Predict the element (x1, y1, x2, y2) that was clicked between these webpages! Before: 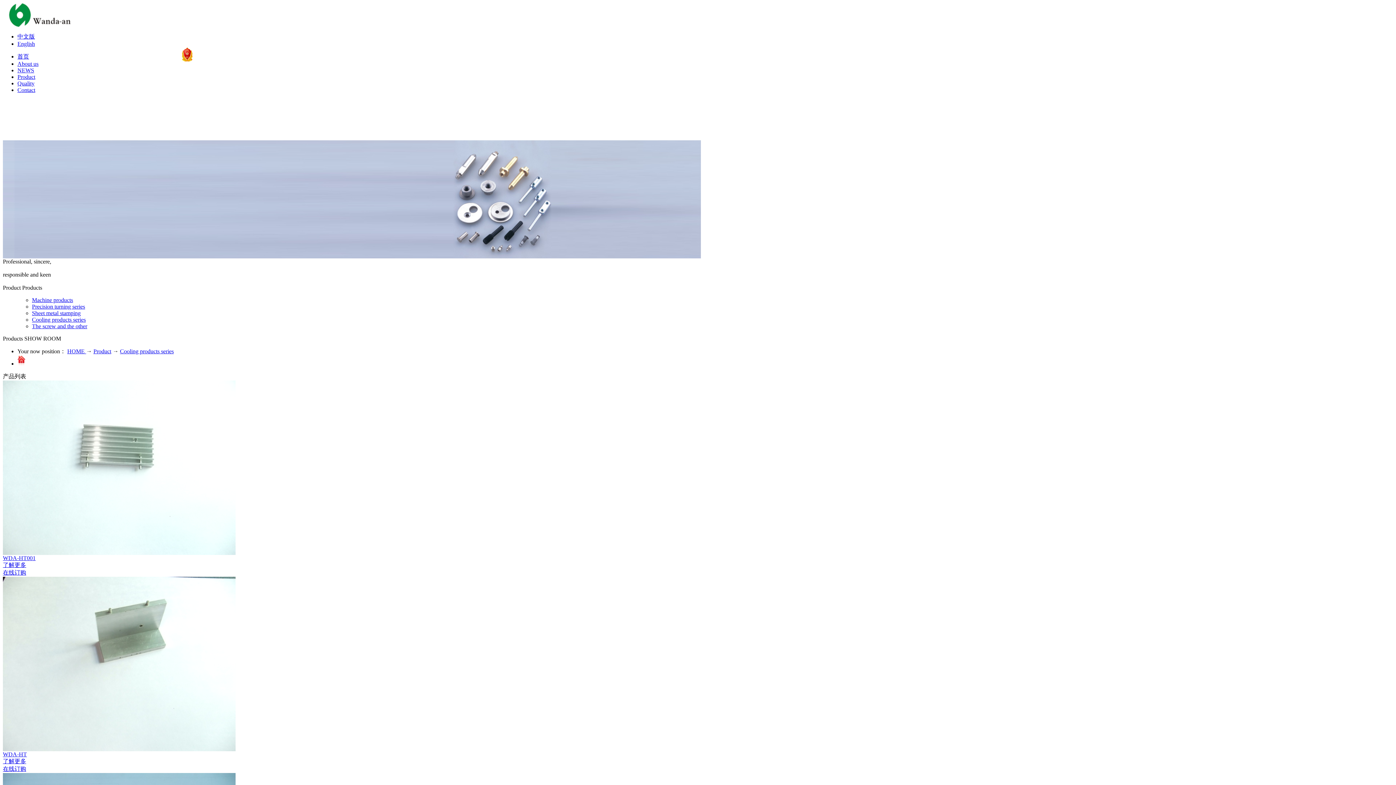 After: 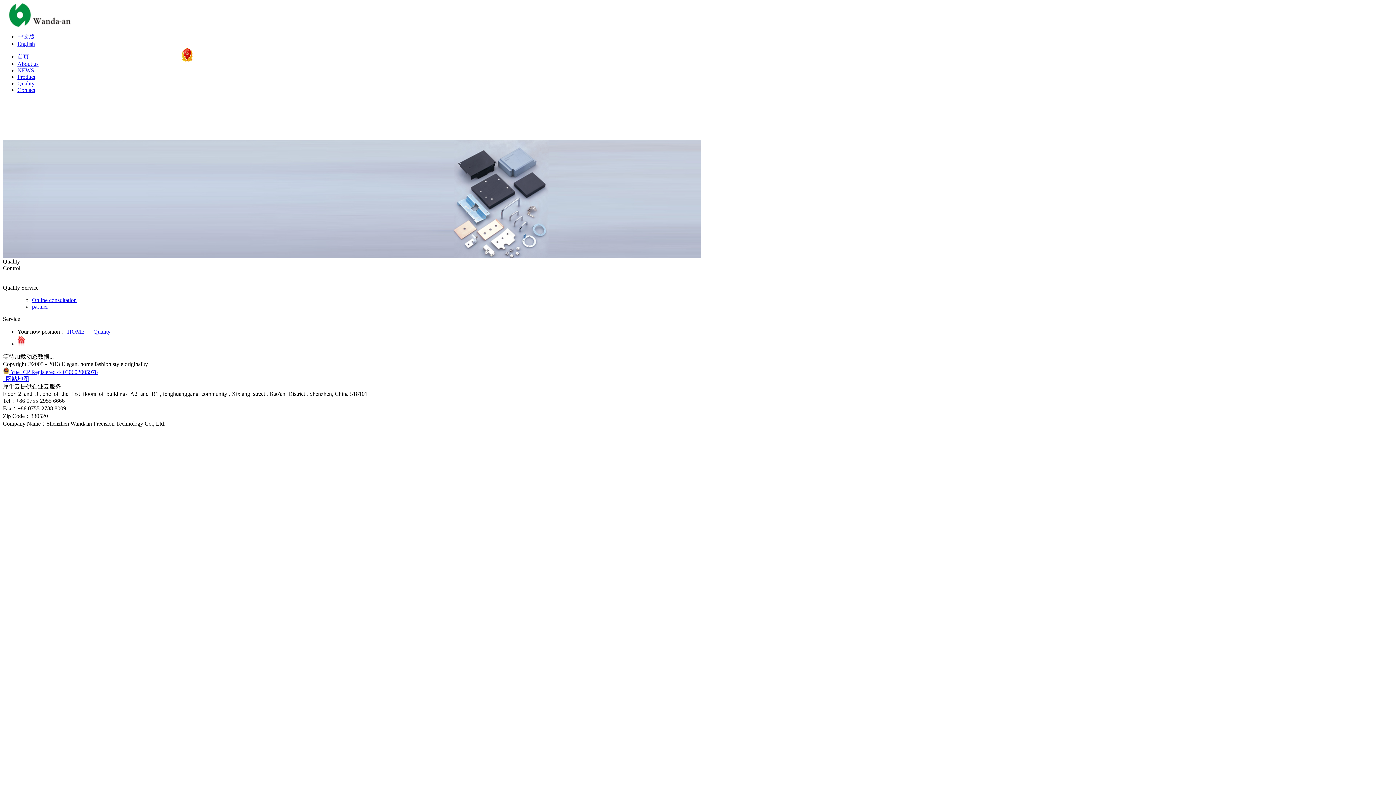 Action: bbox: (17, 80, 34, 86) label: Quality